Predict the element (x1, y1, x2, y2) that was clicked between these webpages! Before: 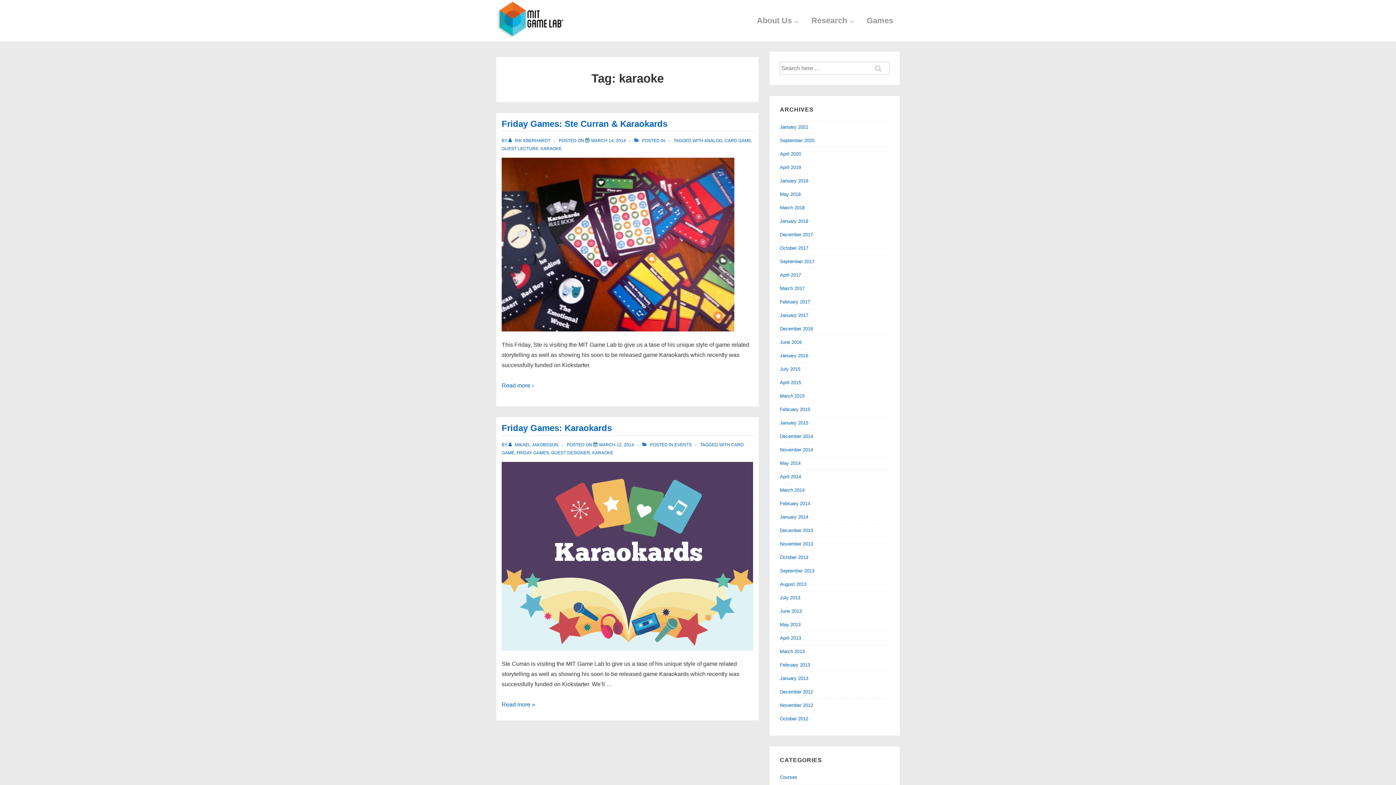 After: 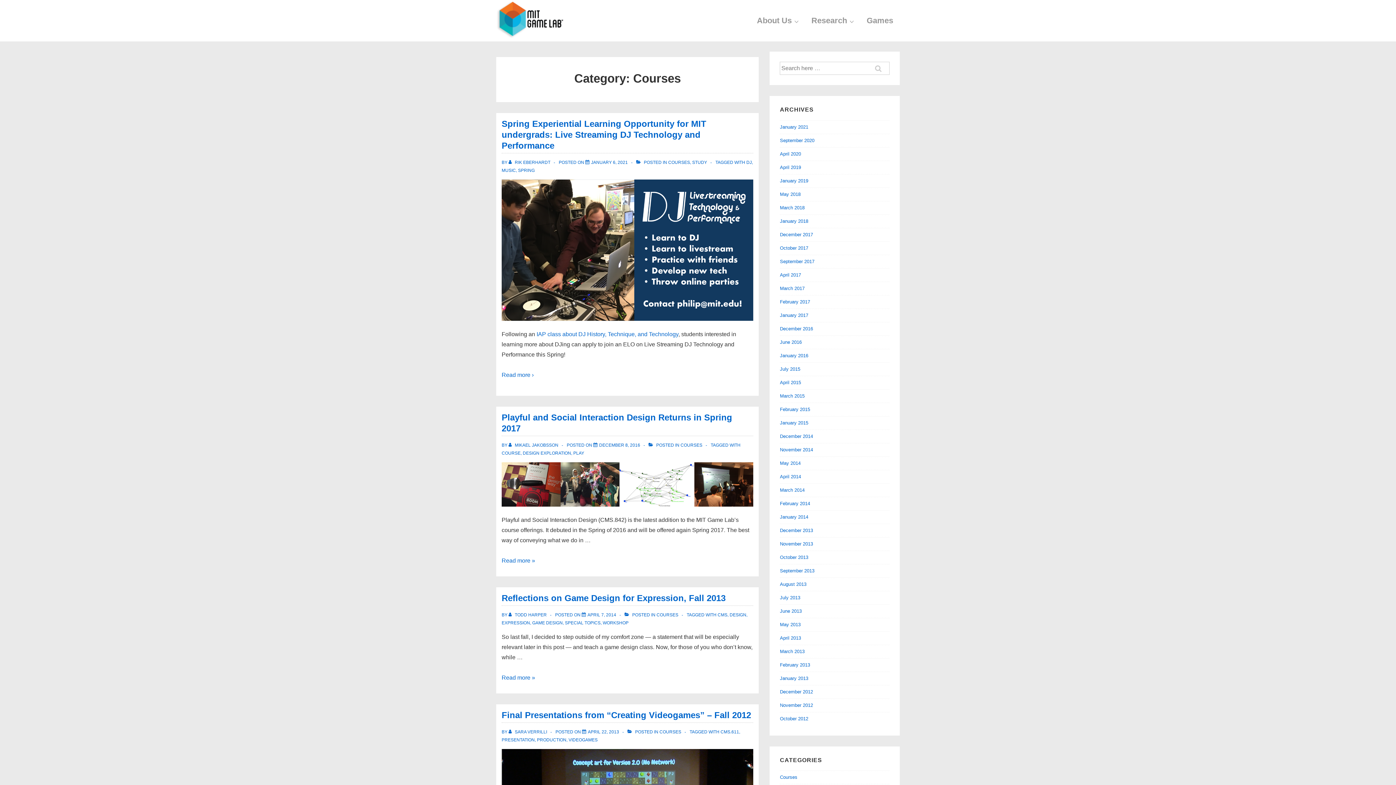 Action: bbox: (780, 775, 797, 780) label: Courses